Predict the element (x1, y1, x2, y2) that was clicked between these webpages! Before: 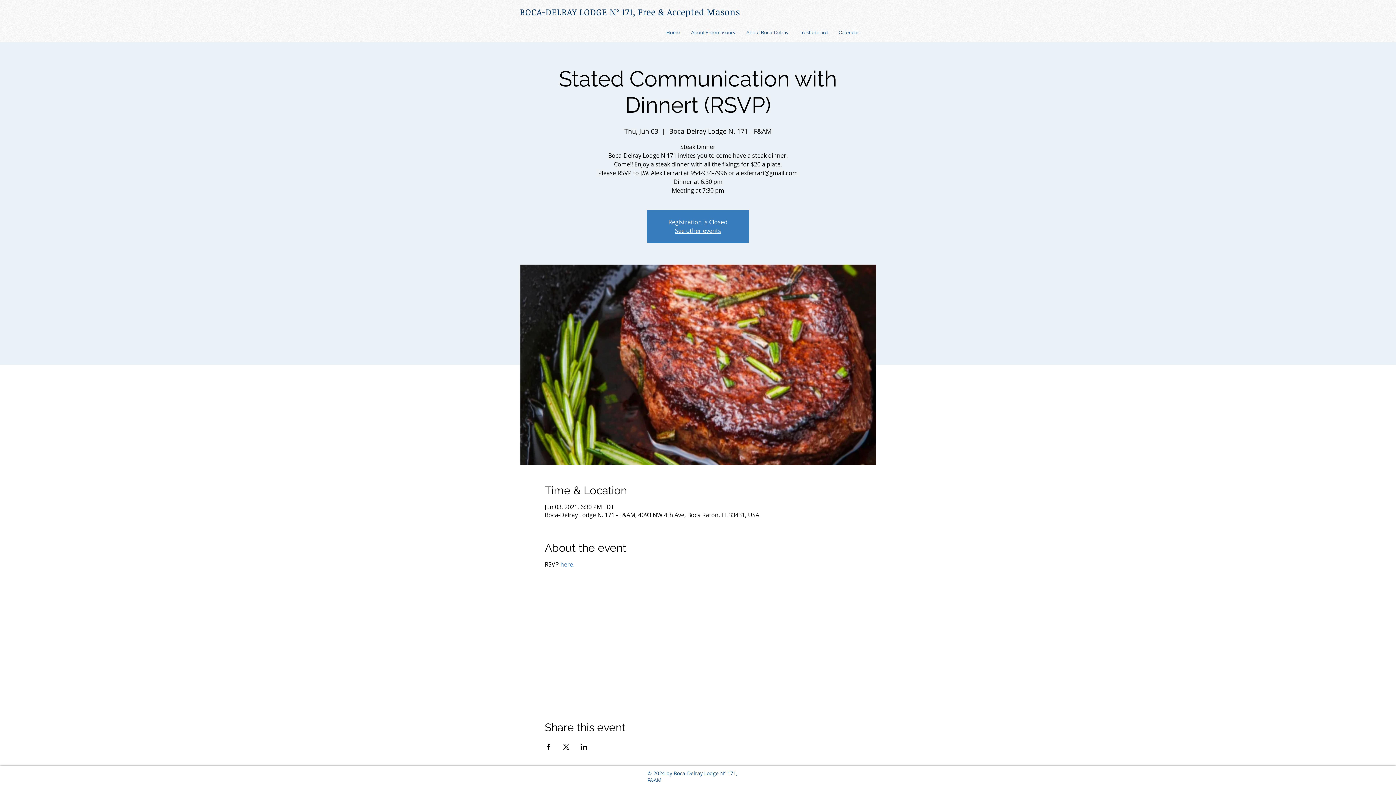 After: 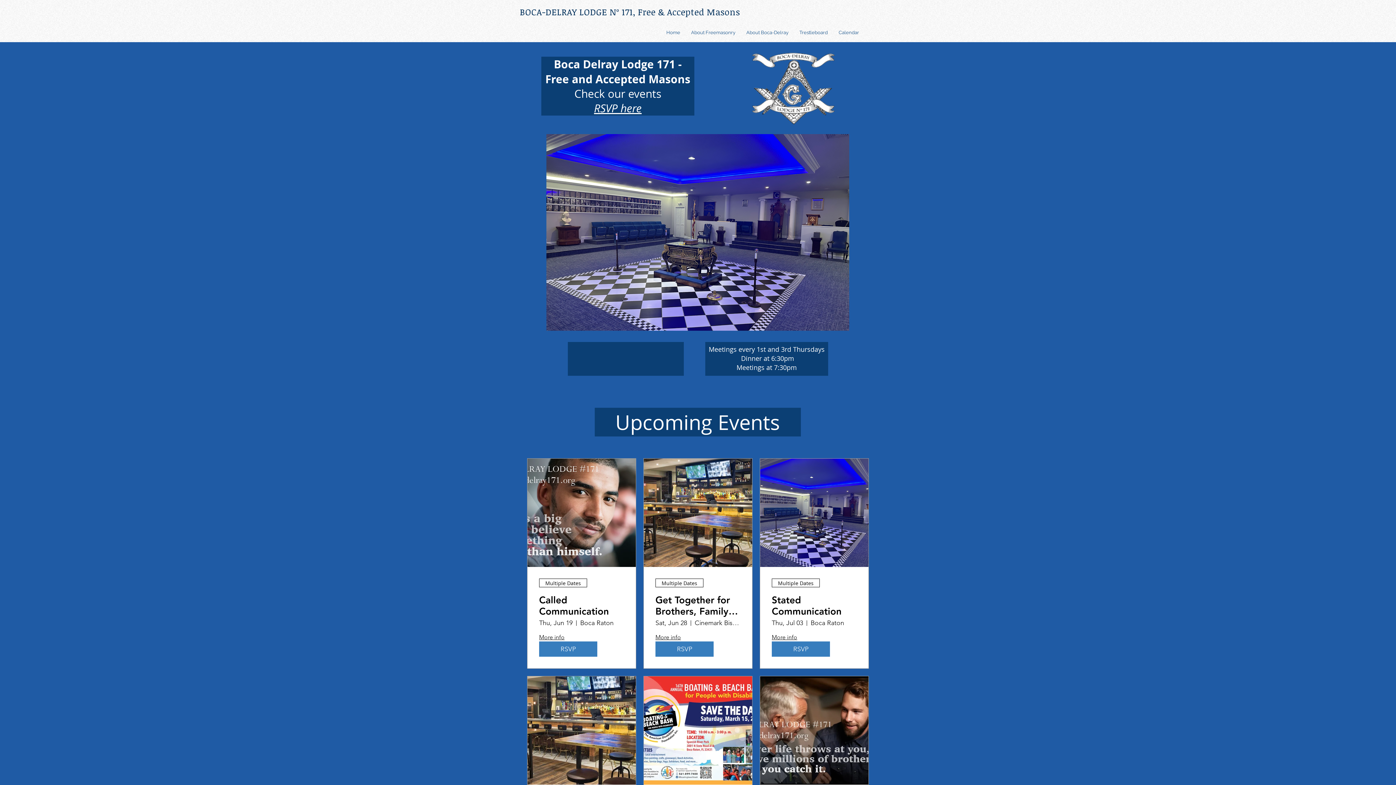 Action: bbox: (520, 5, 740, 17) label: BOCA-DELRAY LODGE Nº 171, Free & Accepted Masons